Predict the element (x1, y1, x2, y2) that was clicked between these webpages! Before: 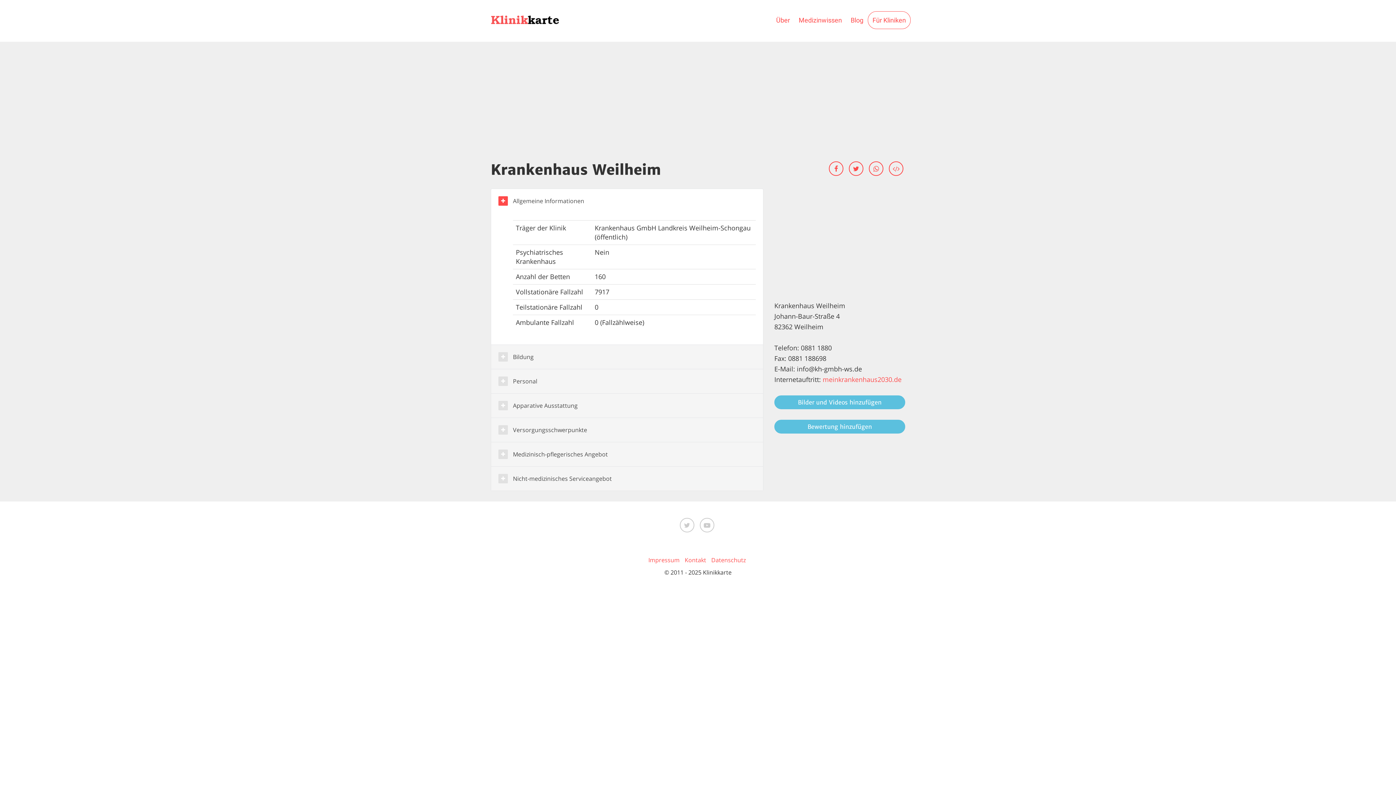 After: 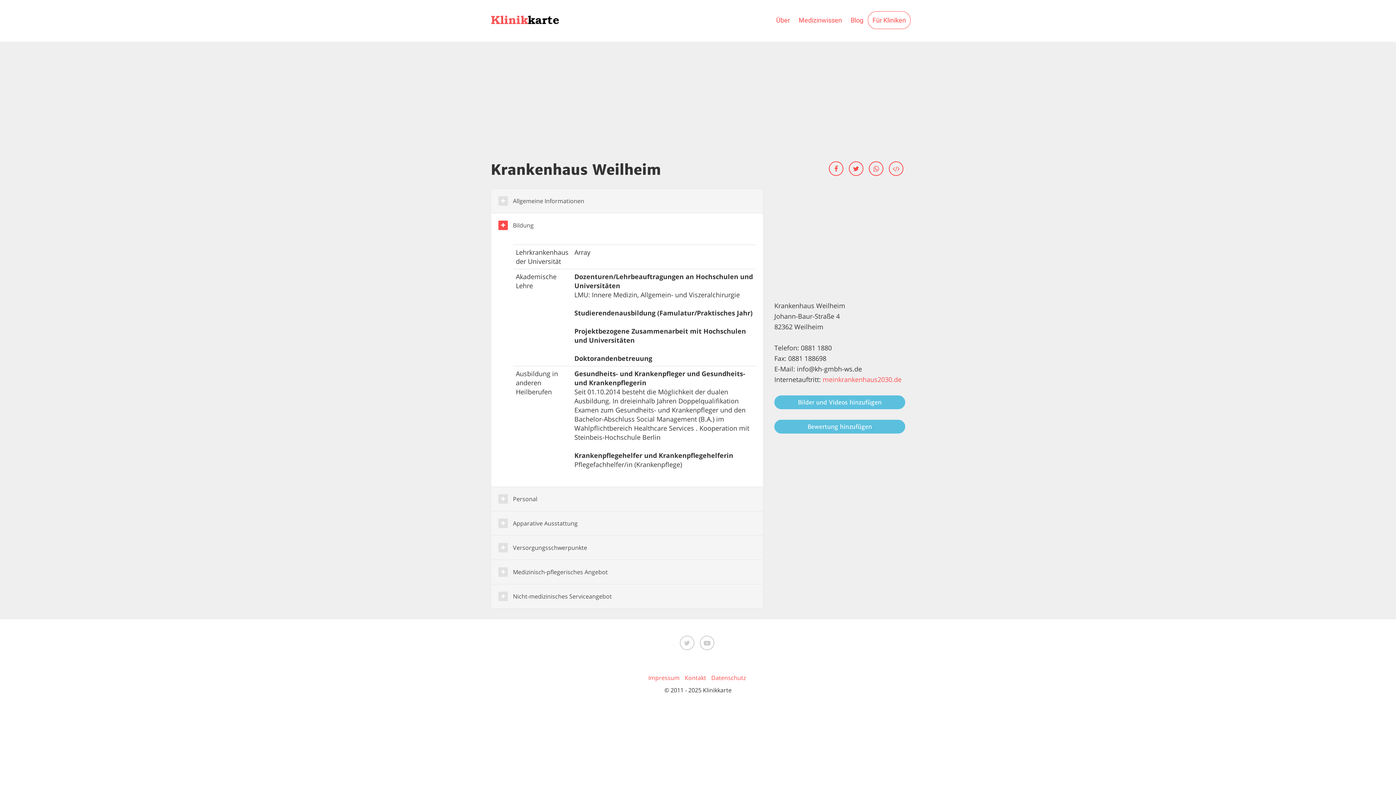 Action: bbox: (491, 344, 763, 368) label: Bildung